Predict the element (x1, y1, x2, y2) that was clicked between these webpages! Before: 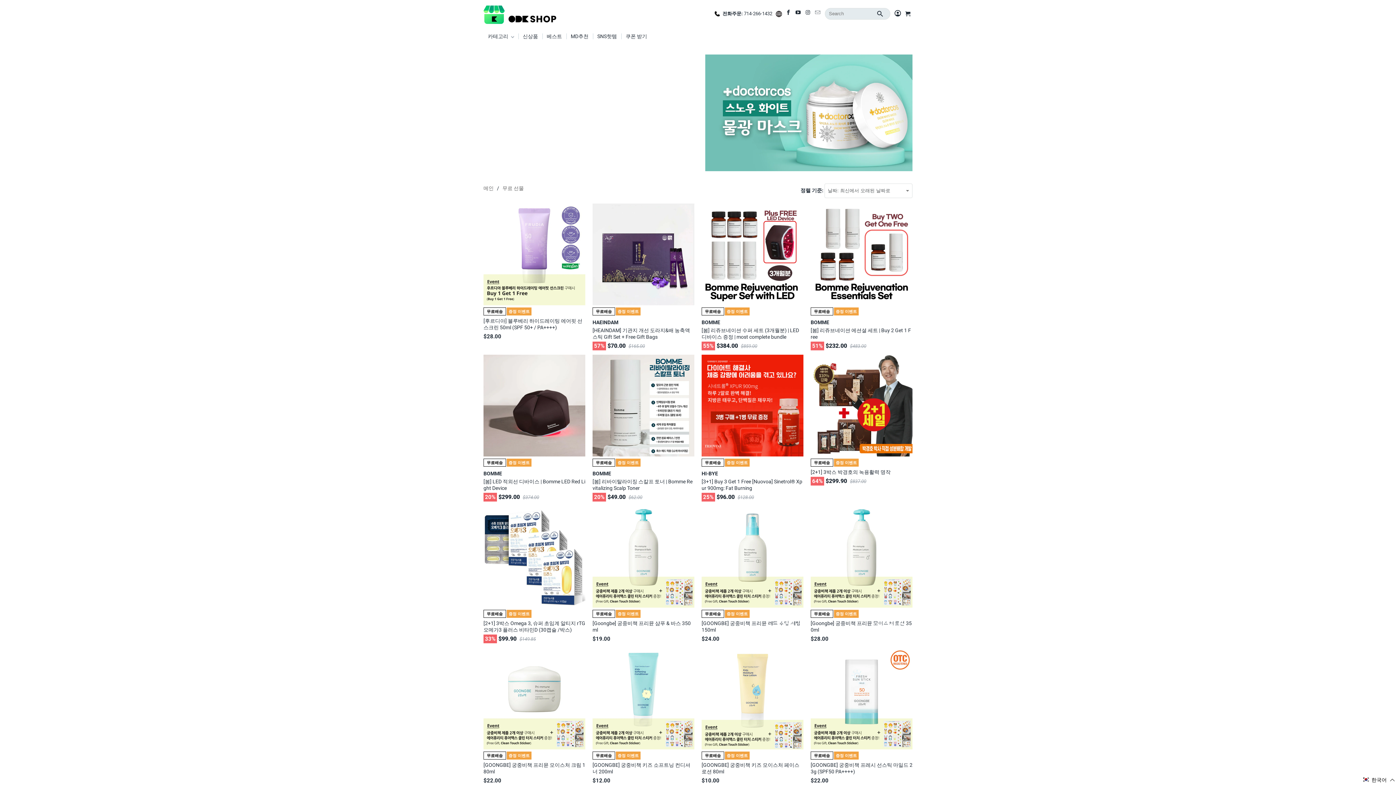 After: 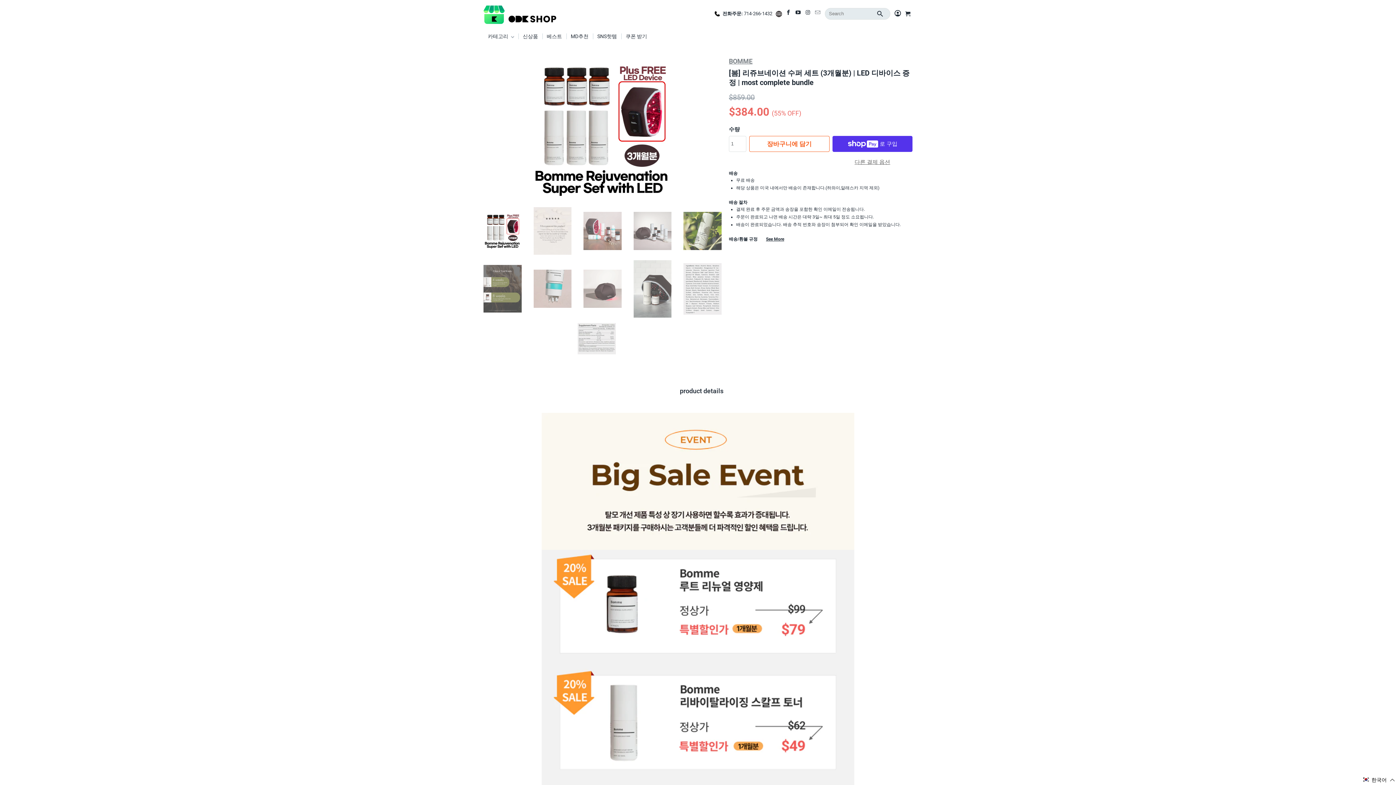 Action: bbox: (701, 203, 803, 305)